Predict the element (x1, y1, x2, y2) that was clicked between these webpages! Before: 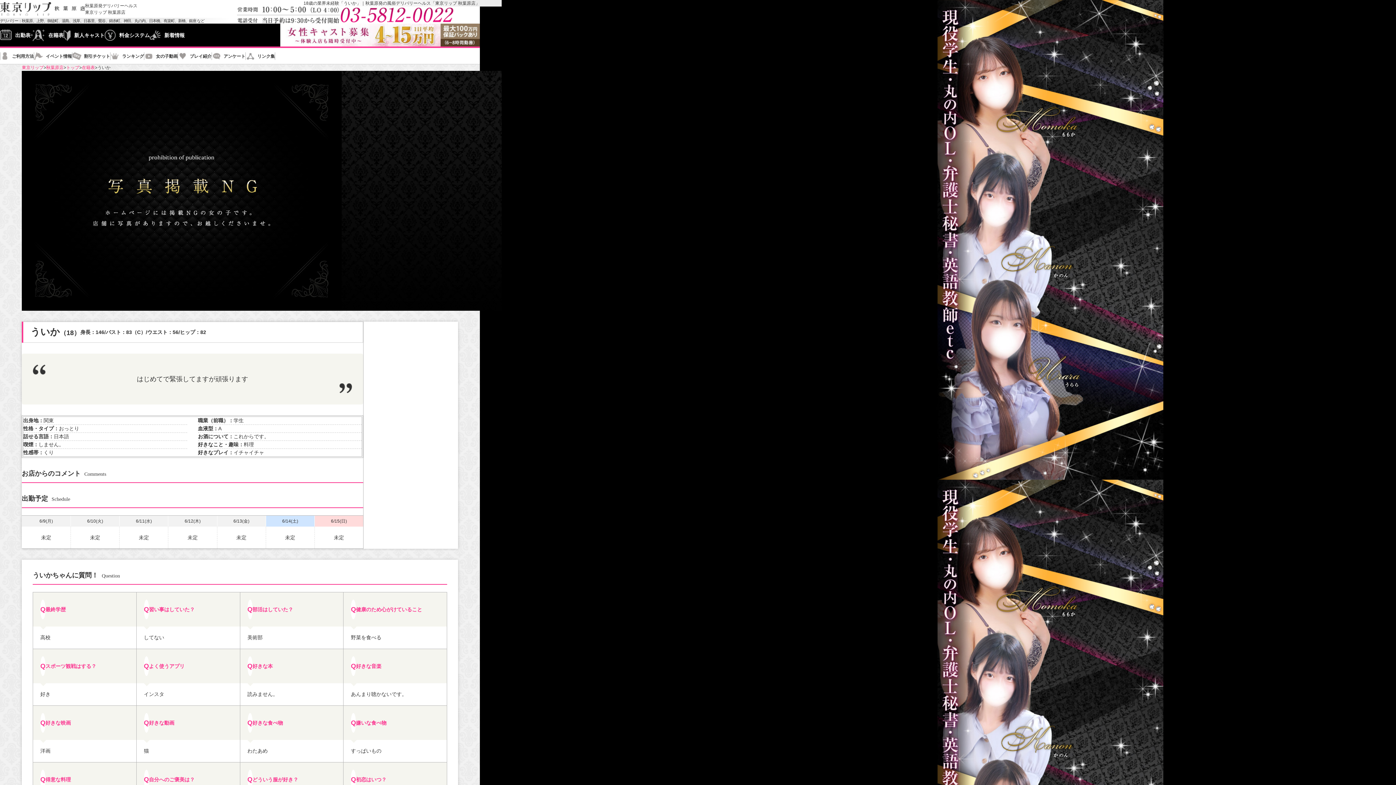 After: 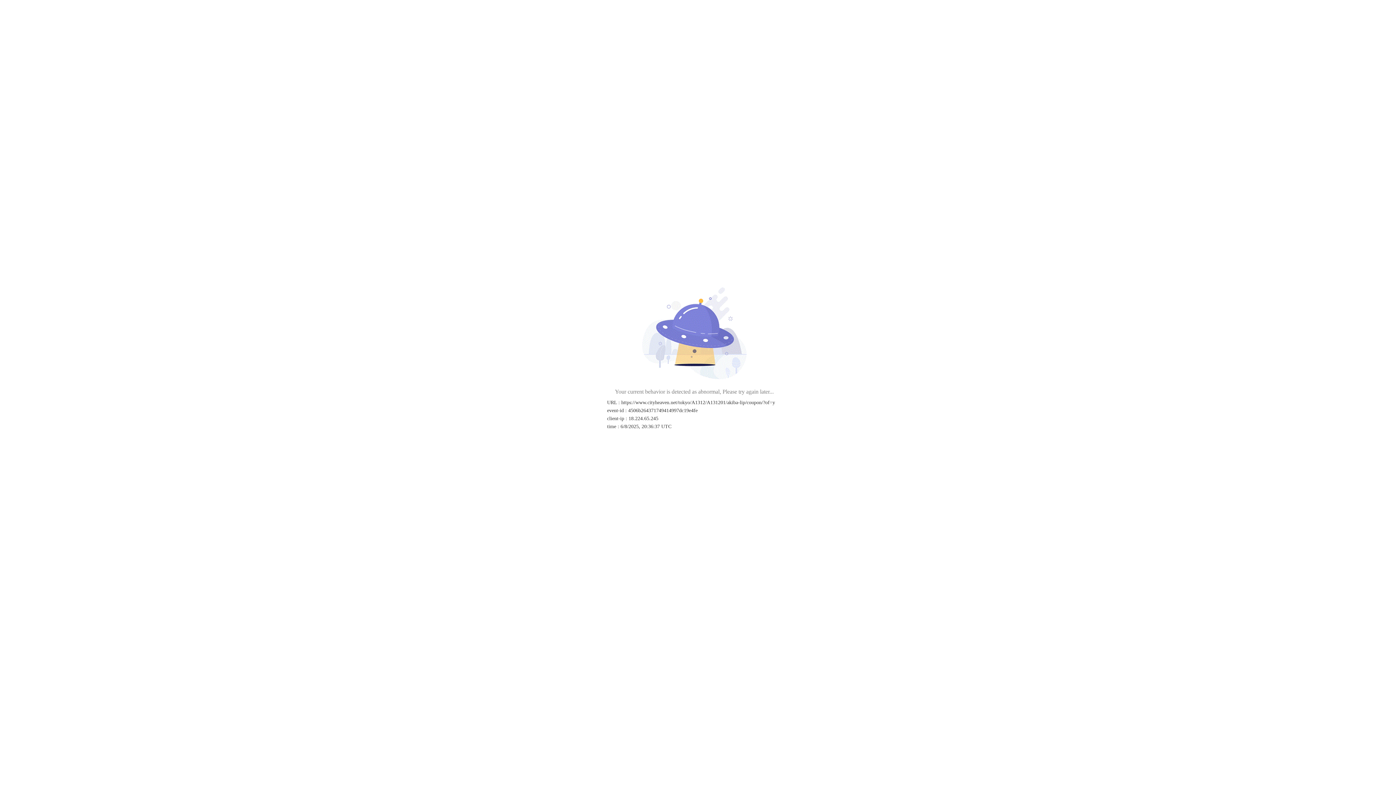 Action: label: 割引チケット bbox: (72, 53, 110, 58)